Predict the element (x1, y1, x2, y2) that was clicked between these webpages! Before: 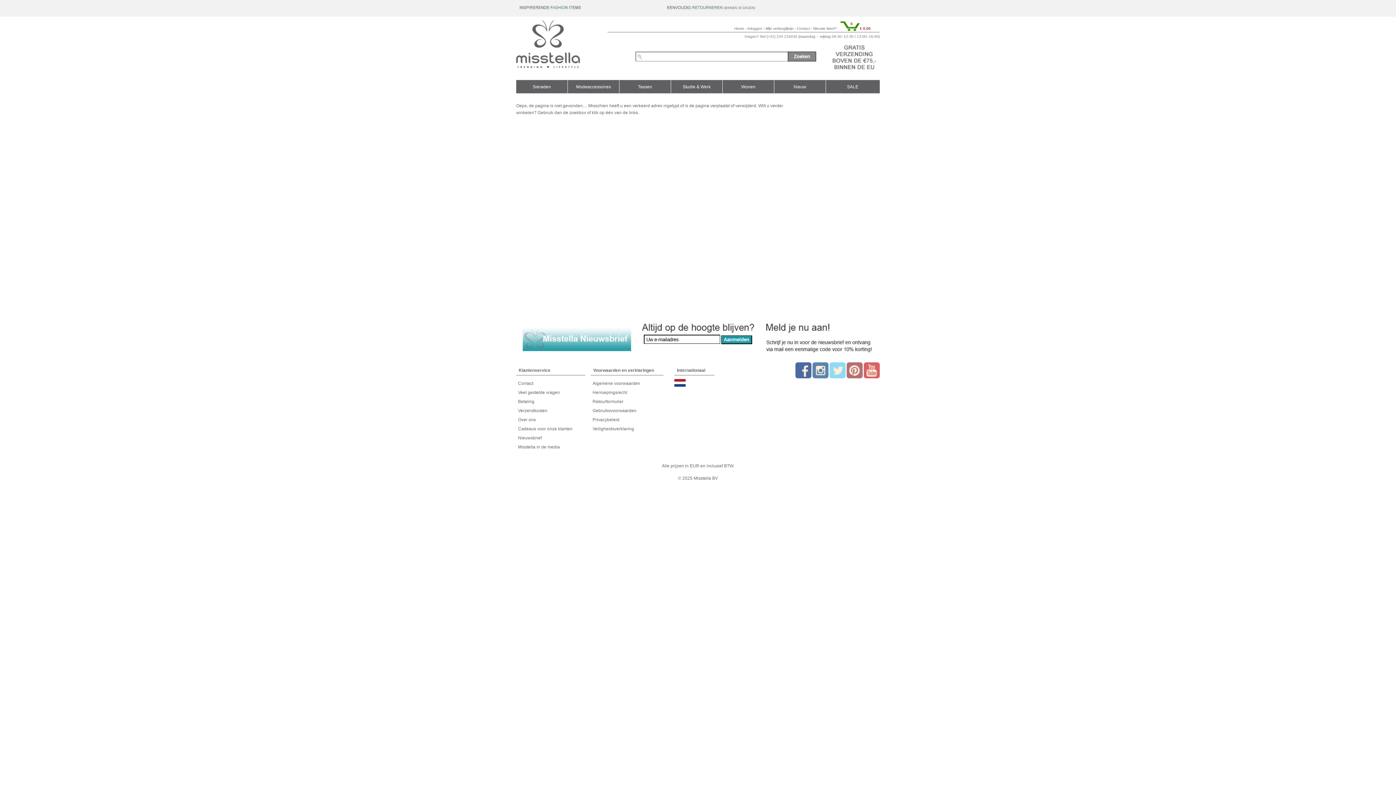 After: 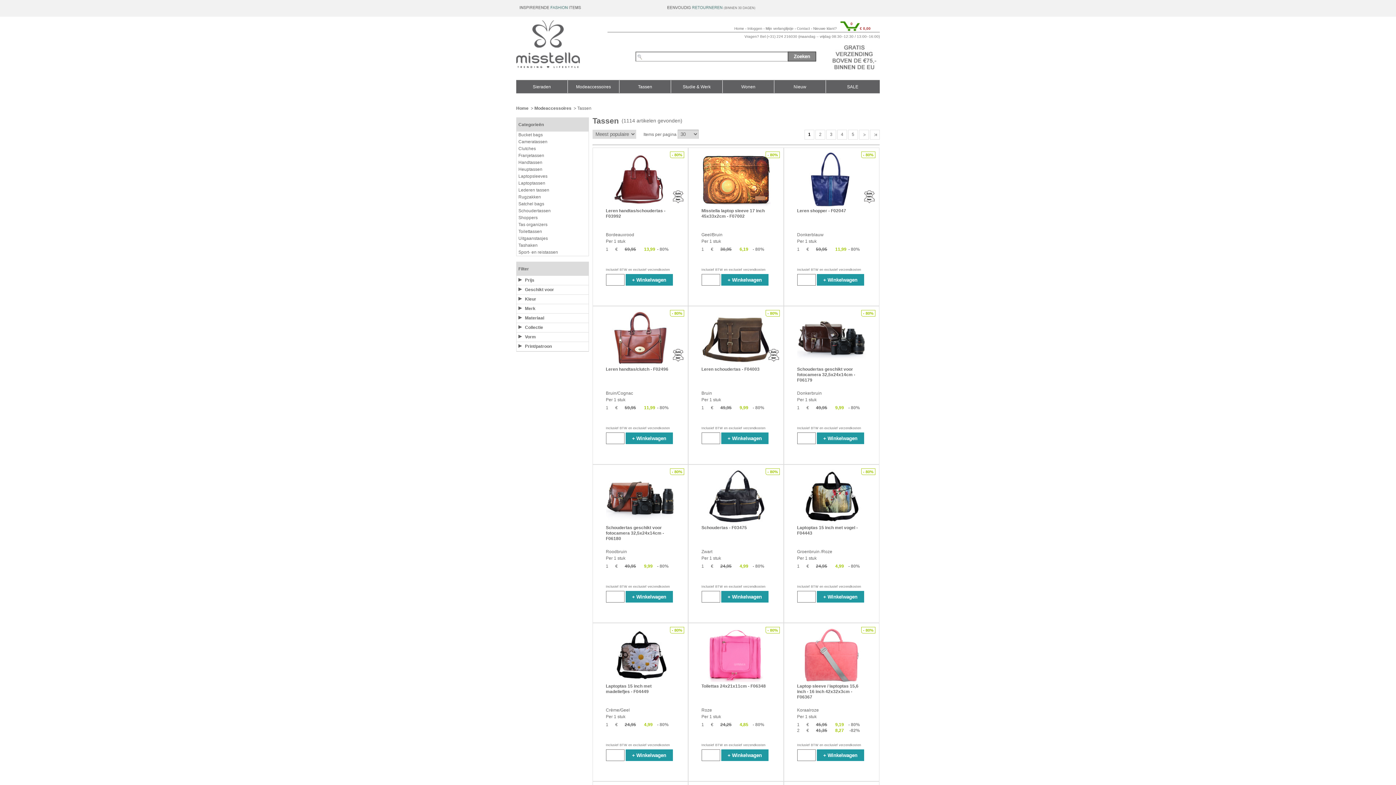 Action: bbox: (619, 80, 670, 93) label: Tassen